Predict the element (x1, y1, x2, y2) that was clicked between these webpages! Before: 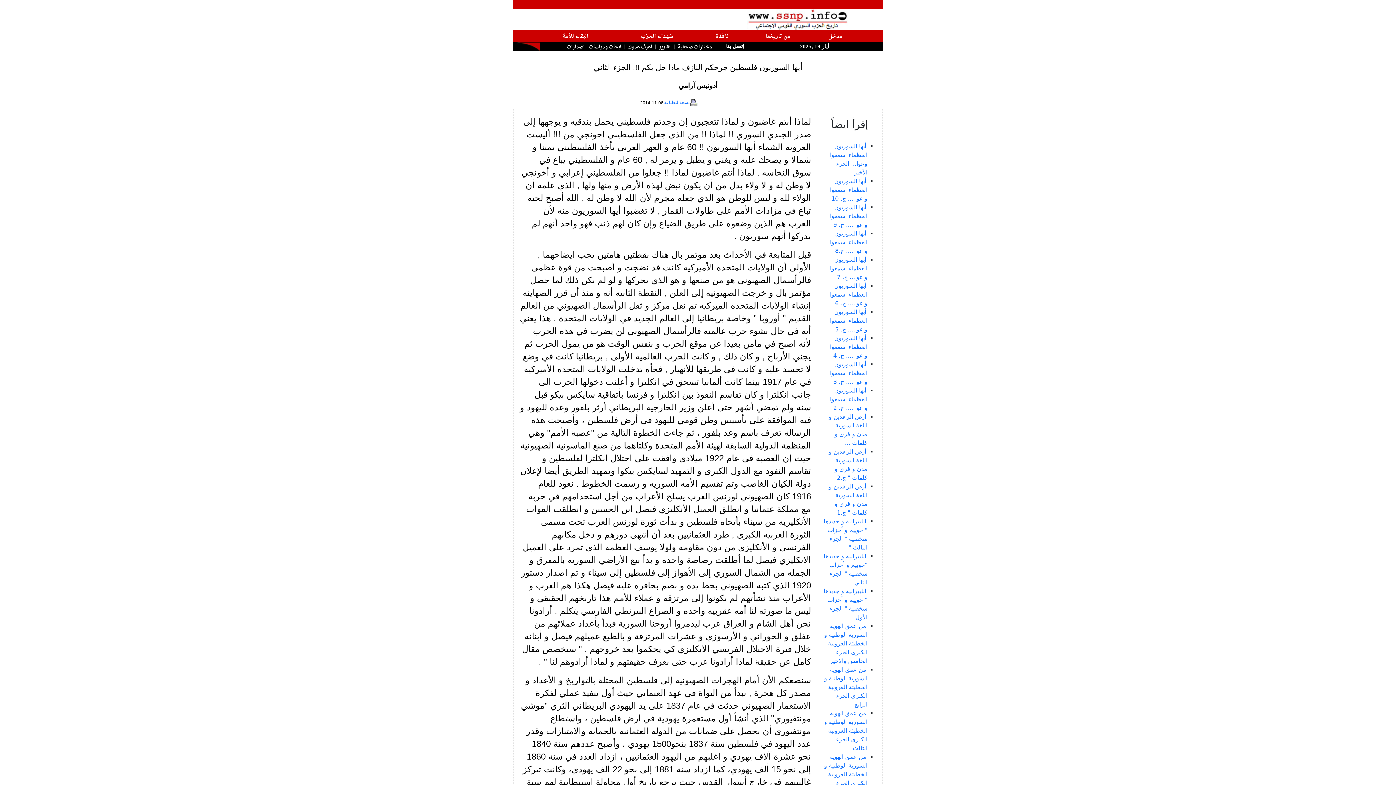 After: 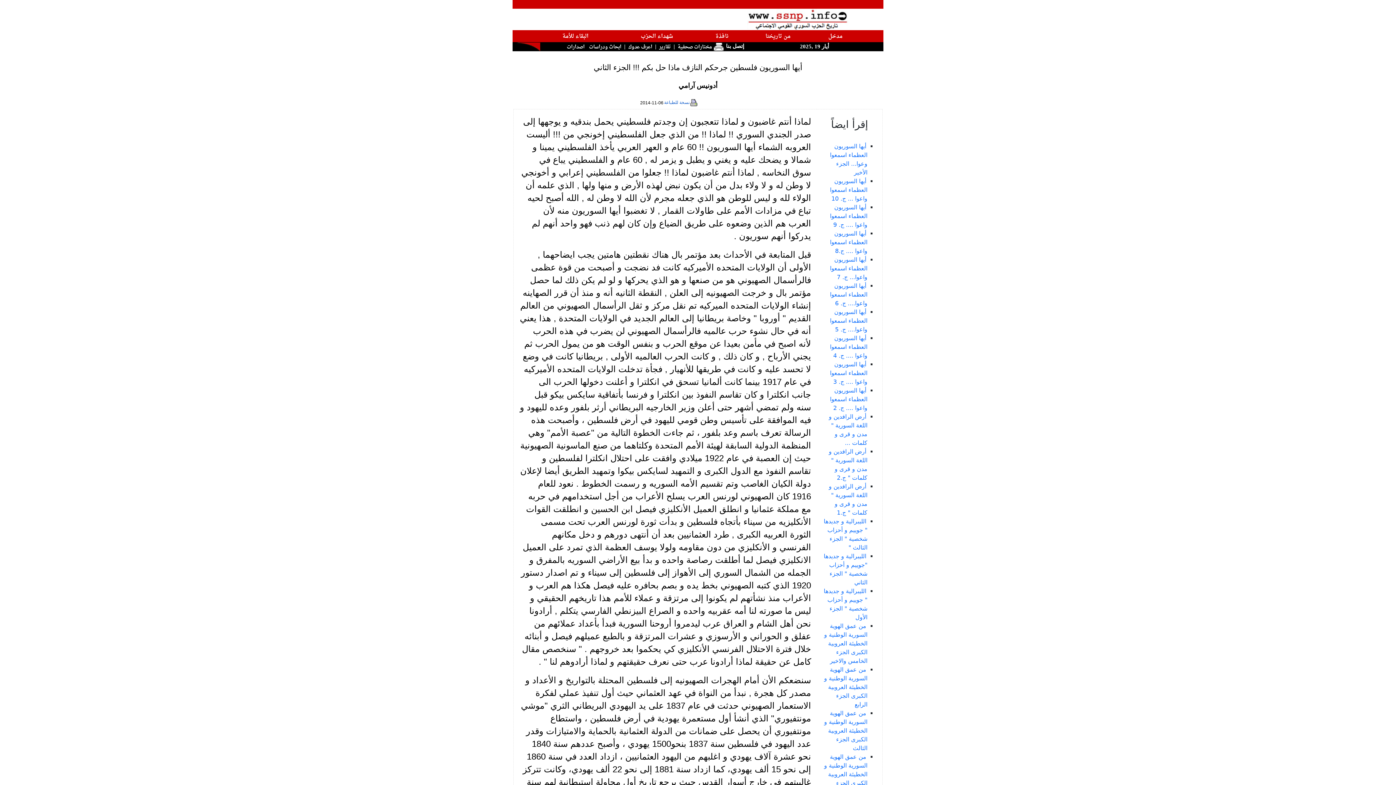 Action: bbox: (664, 100, 698, 105) label: نسخة للطباعة